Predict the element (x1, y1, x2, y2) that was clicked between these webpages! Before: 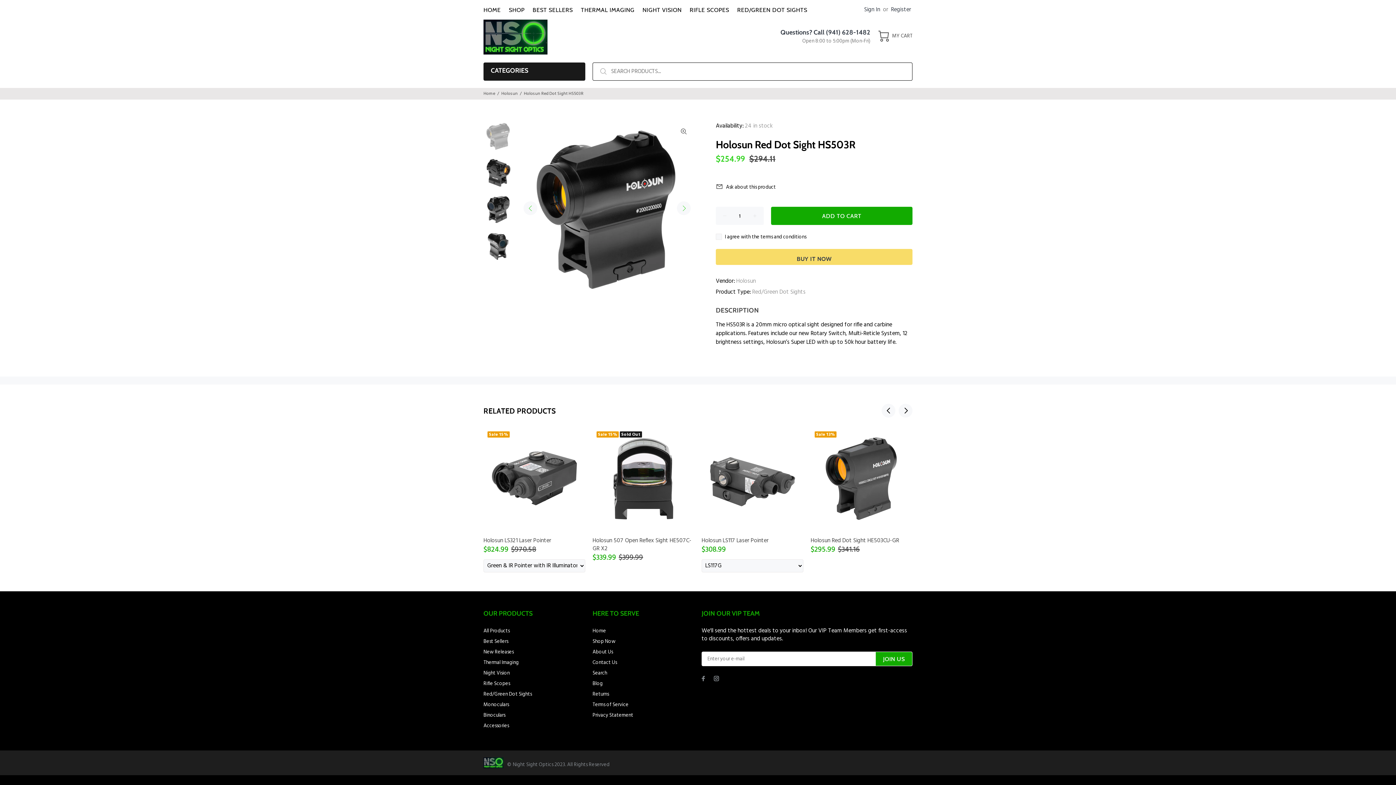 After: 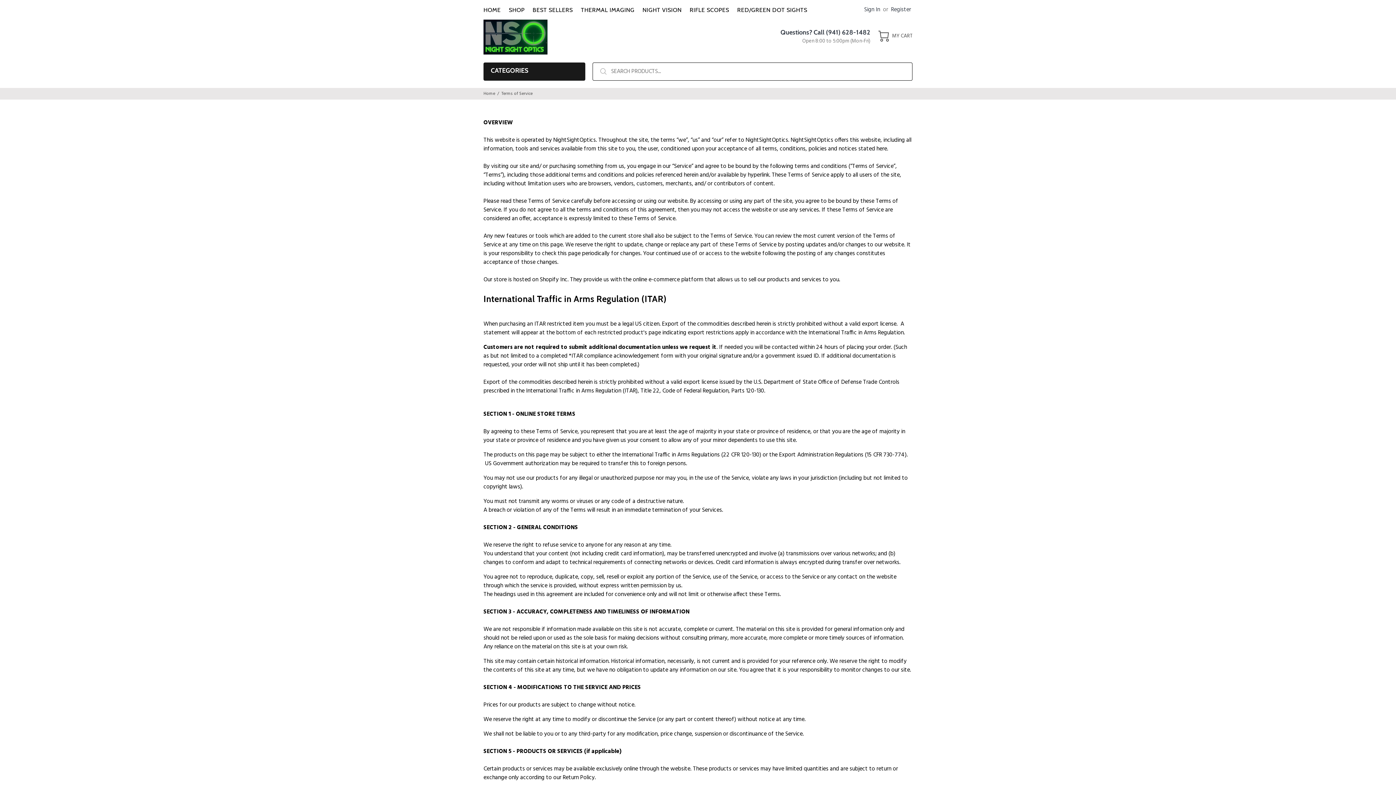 Action: bbox: (592, 699, 628, 710) label: Terms of Service